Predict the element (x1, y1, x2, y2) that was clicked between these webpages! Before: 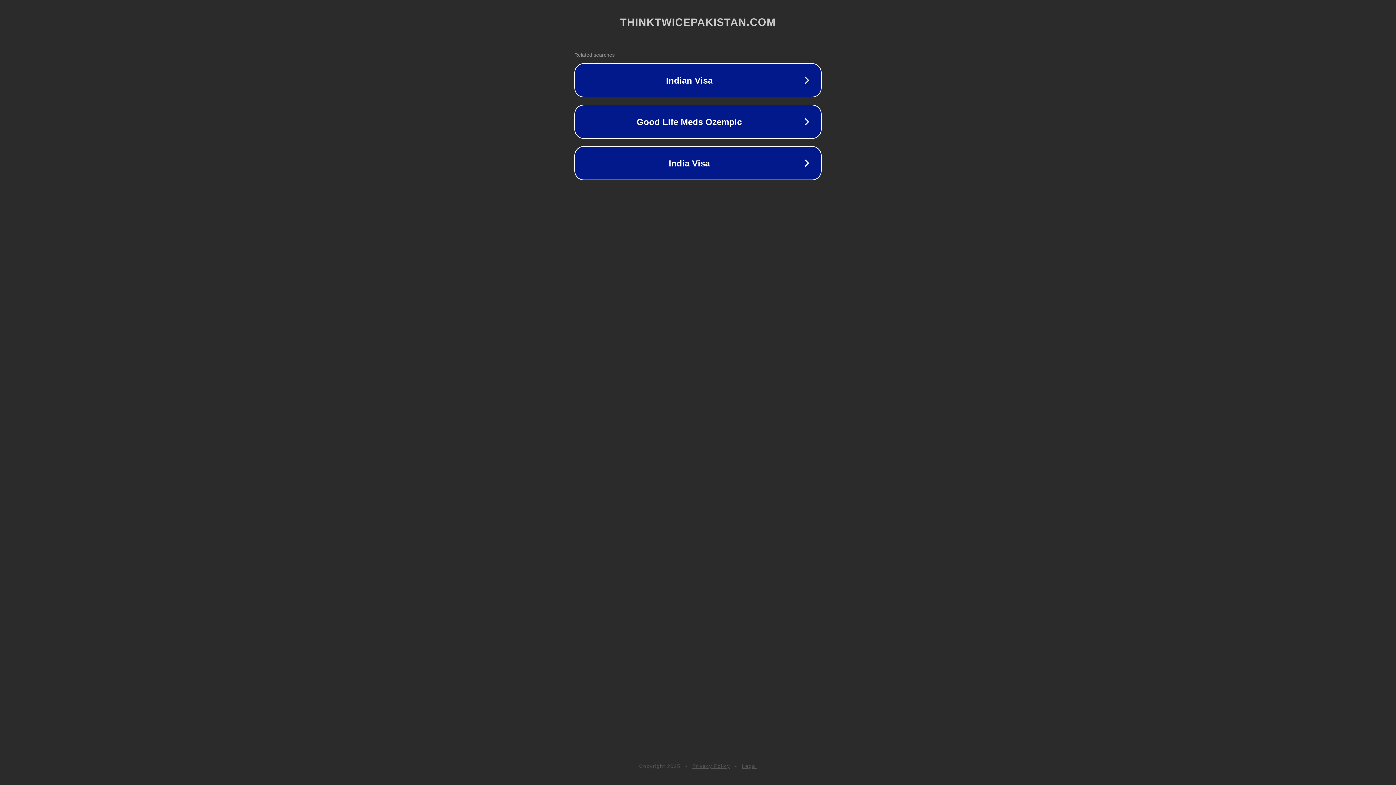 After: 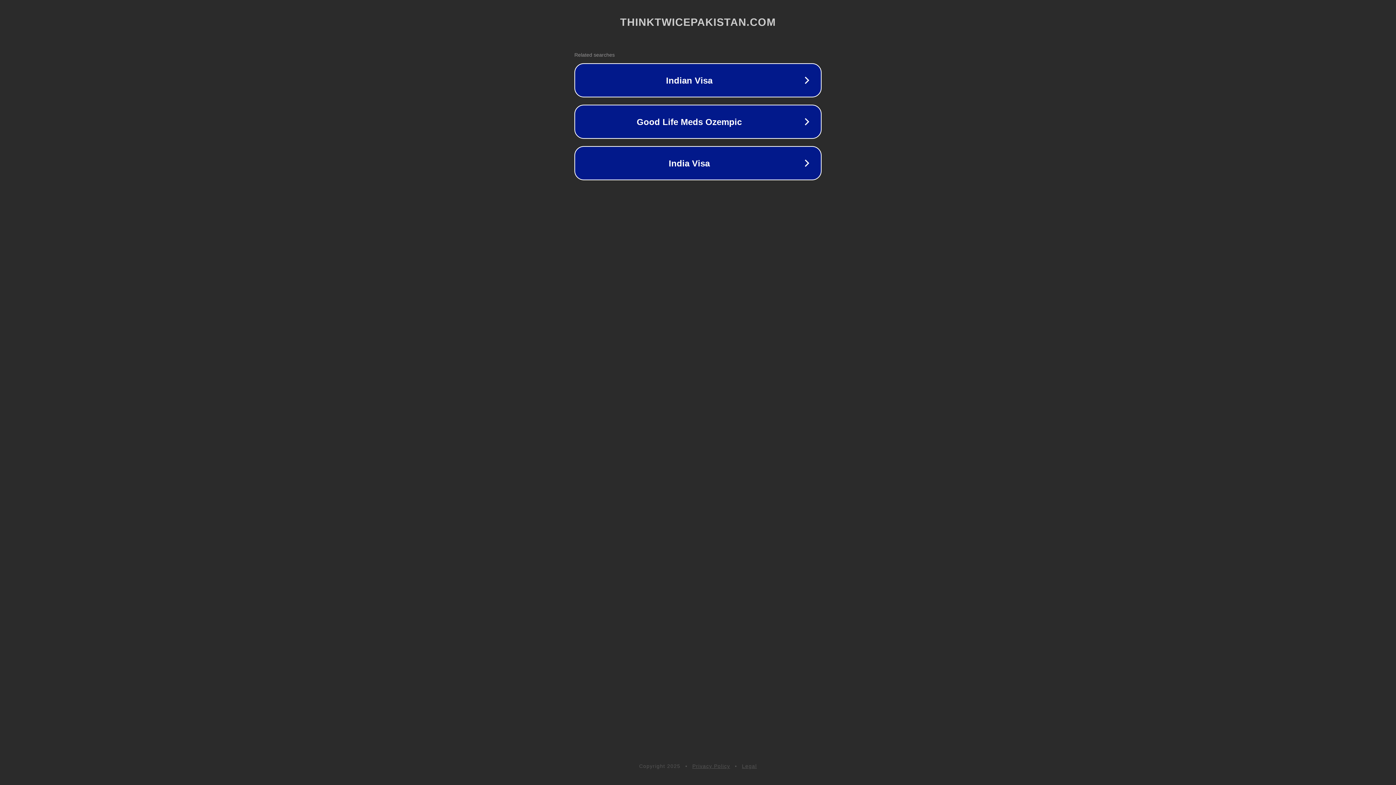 Action: bbox: (692, 763, 730, 769) label: Privacy Policy